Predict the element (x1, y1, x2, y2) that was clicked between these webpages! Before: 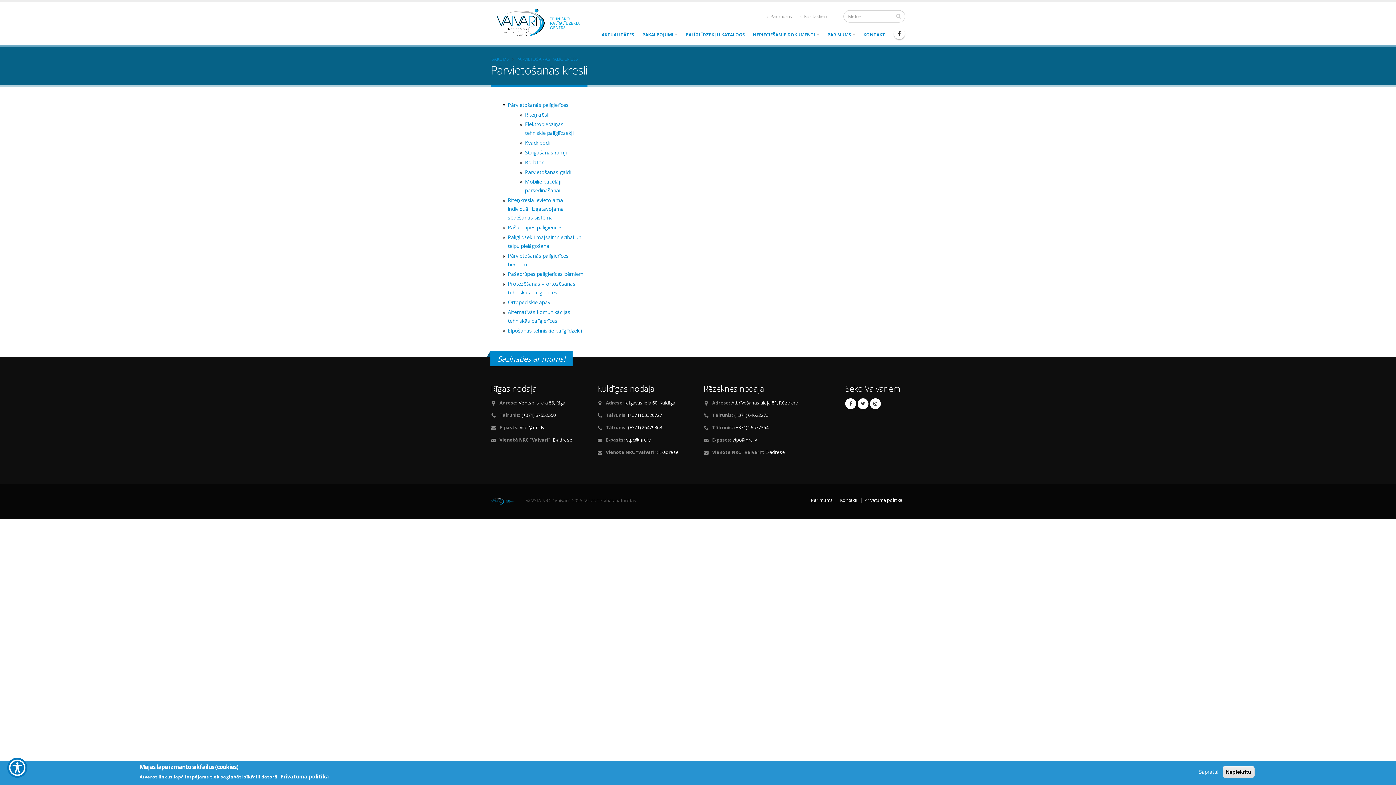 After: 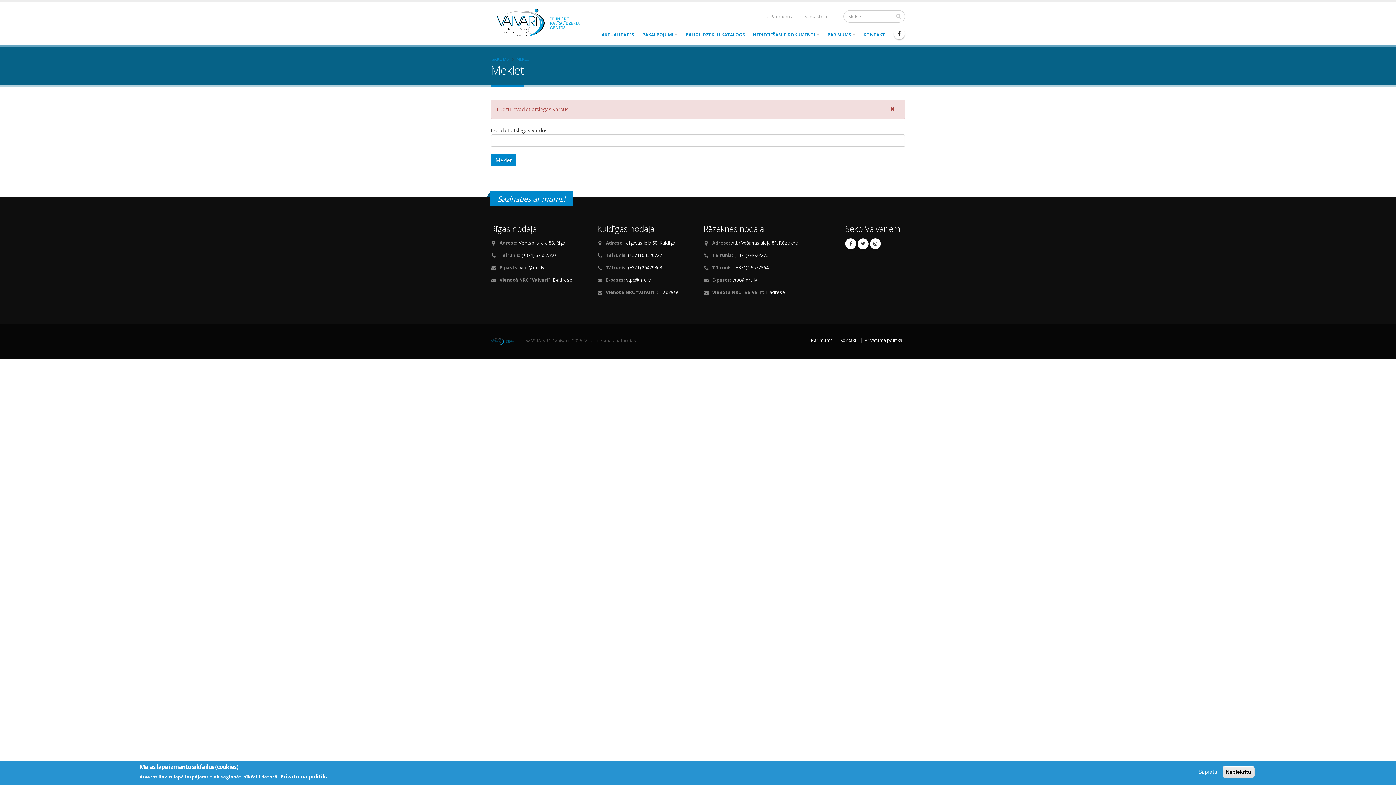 Action: bbox: (892, 10, 905, 21)